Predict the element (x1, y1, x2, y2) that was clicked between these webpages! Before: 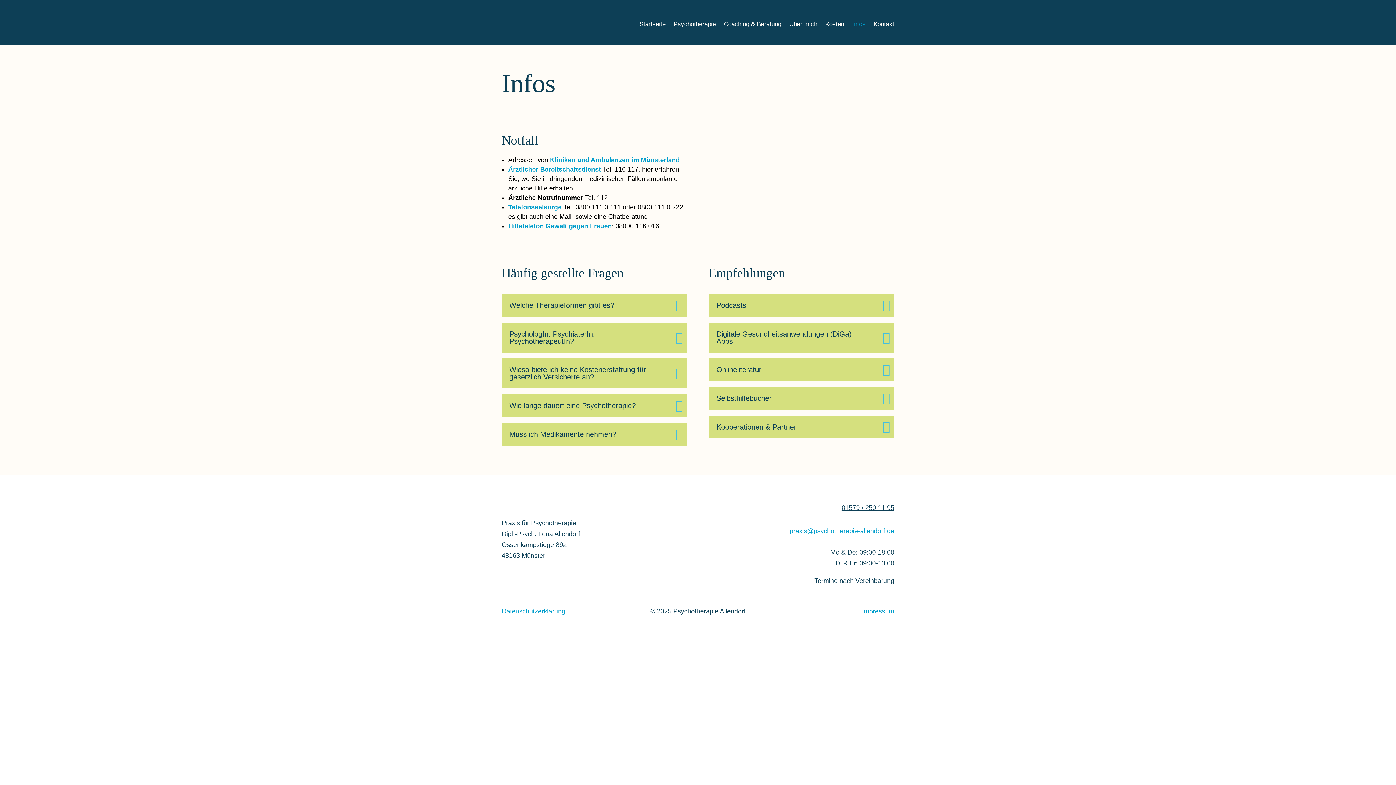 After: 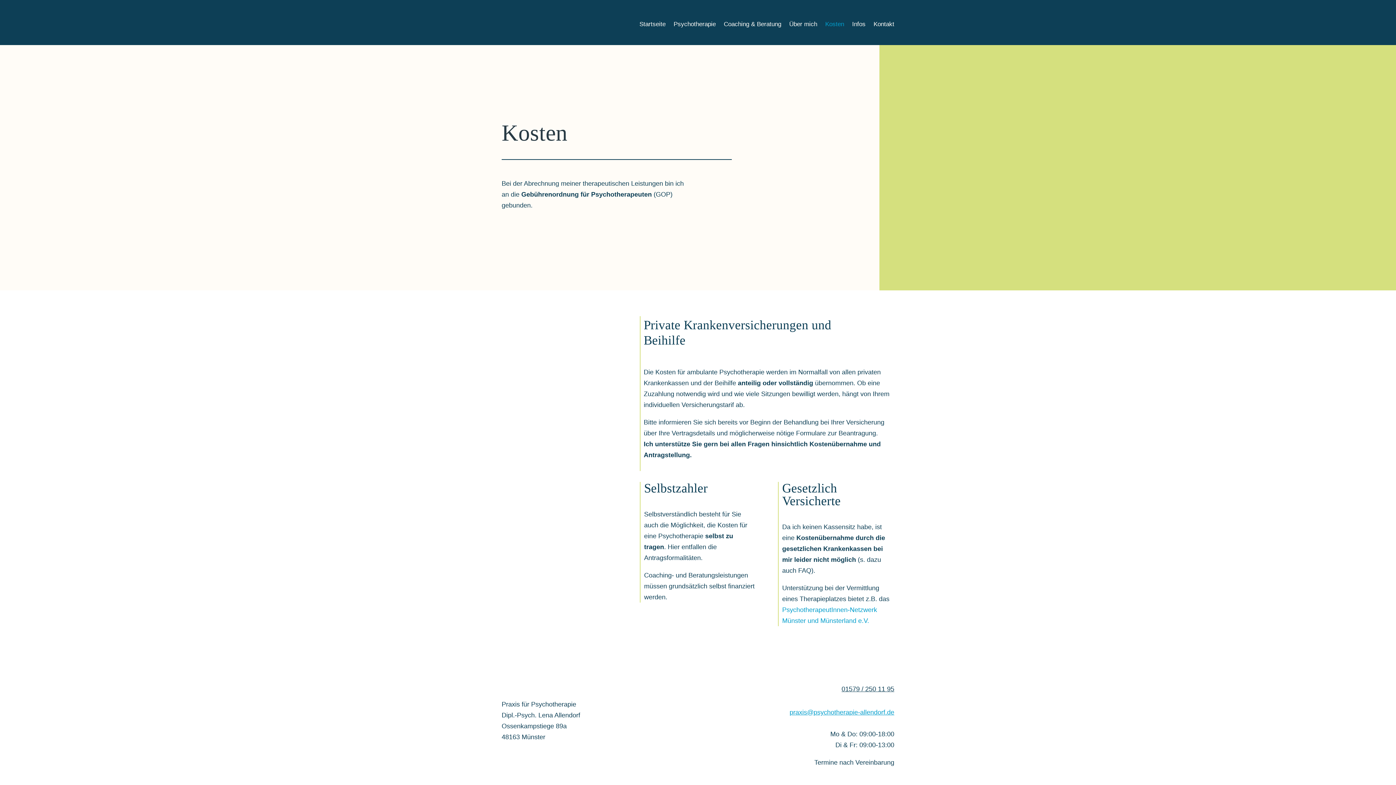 Action: bbox: (825, 21, 844, 29) label: Kosten